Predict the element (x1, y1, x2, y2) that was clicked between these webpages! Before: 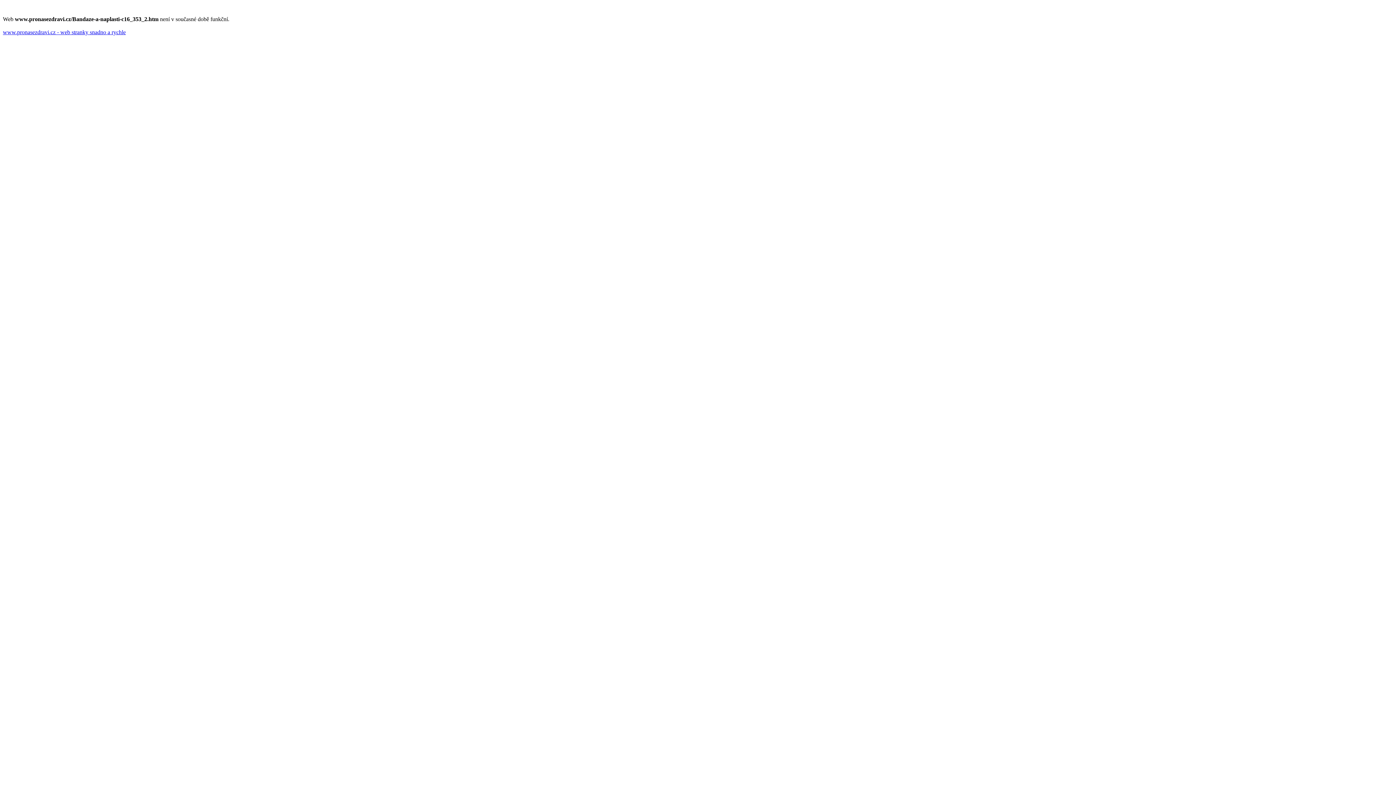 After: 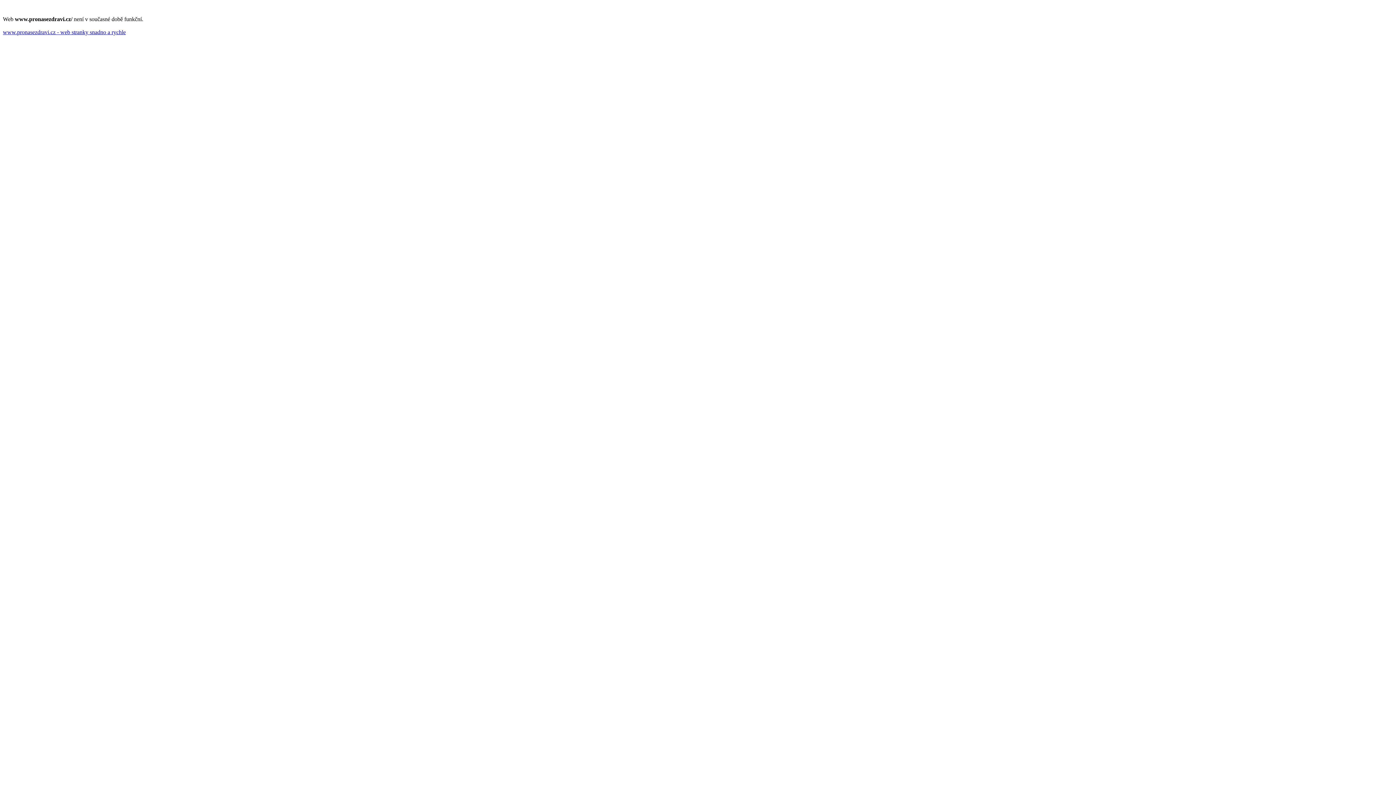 Action: bbox: (2, 29, 125, 35) label: www.pronasezdravi.cz - web stranky snadno a rychle